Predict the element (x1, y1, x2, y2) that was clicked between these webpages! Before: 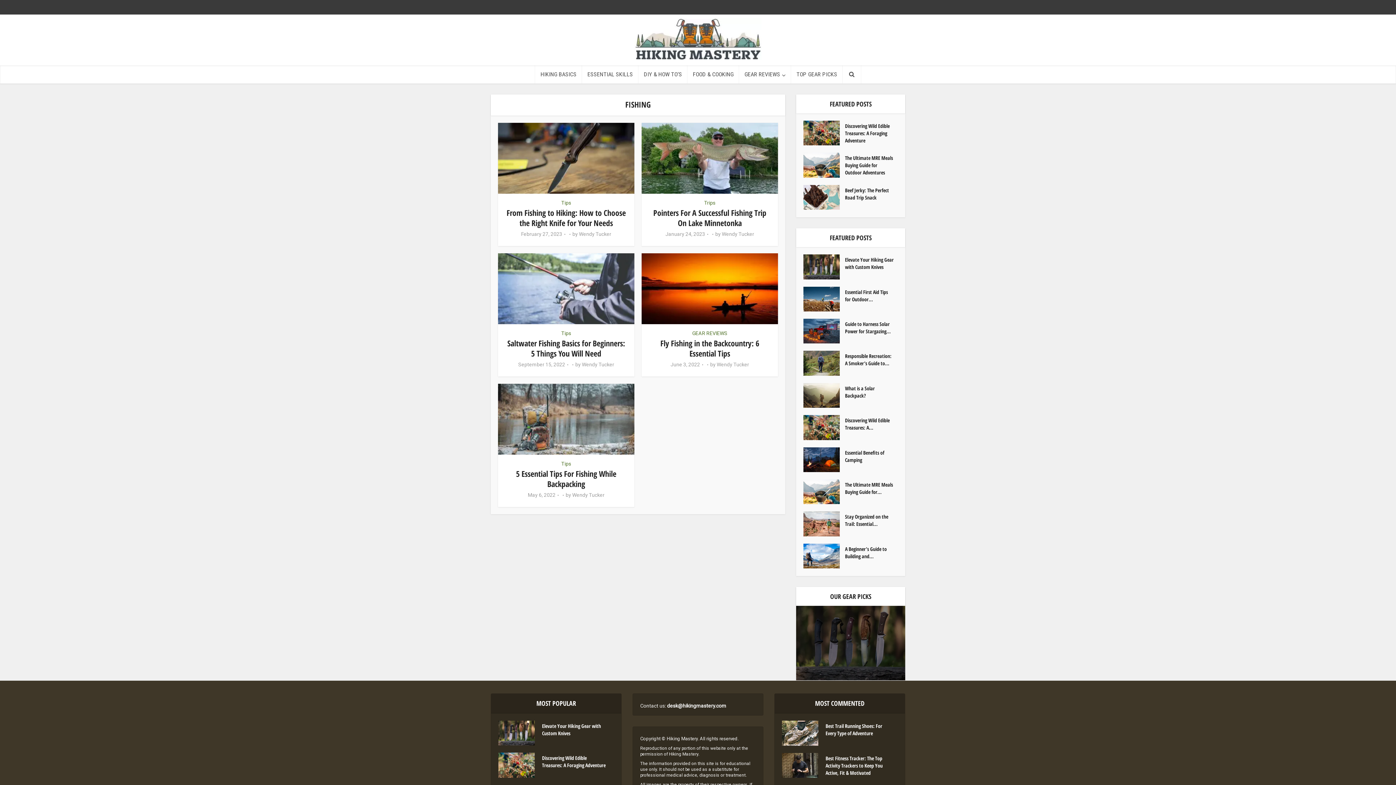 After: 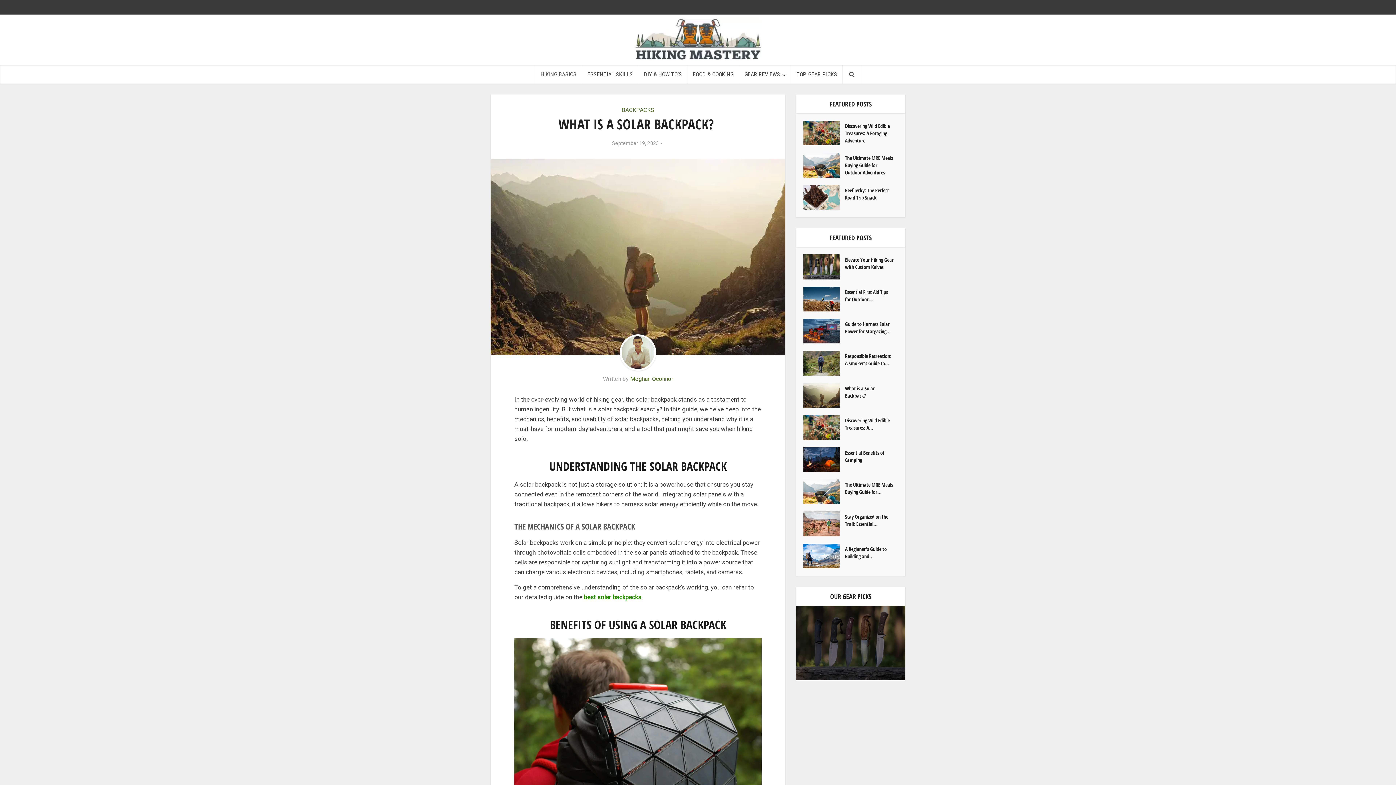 Action: bbox: (845, 383, 898, 399) label: What is a Solar Backpack? 